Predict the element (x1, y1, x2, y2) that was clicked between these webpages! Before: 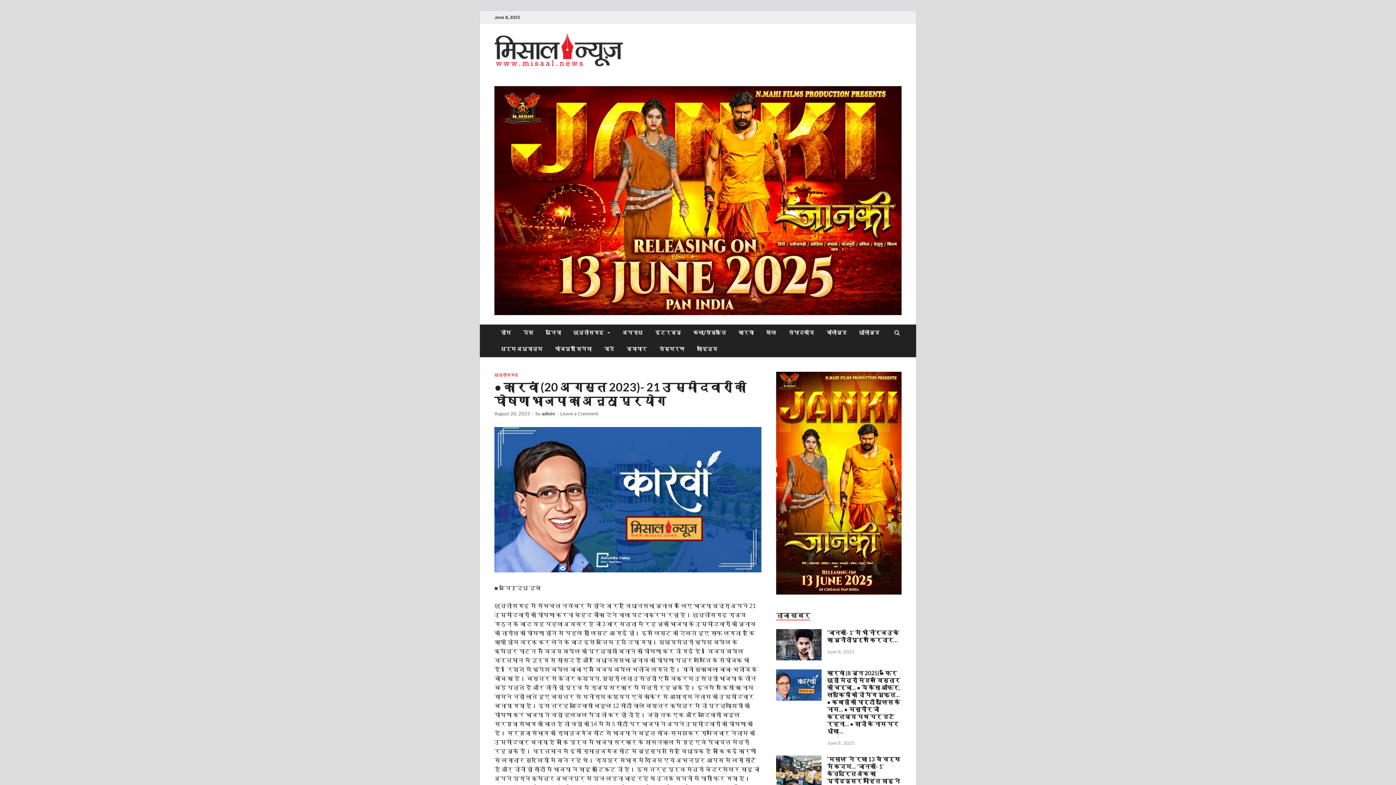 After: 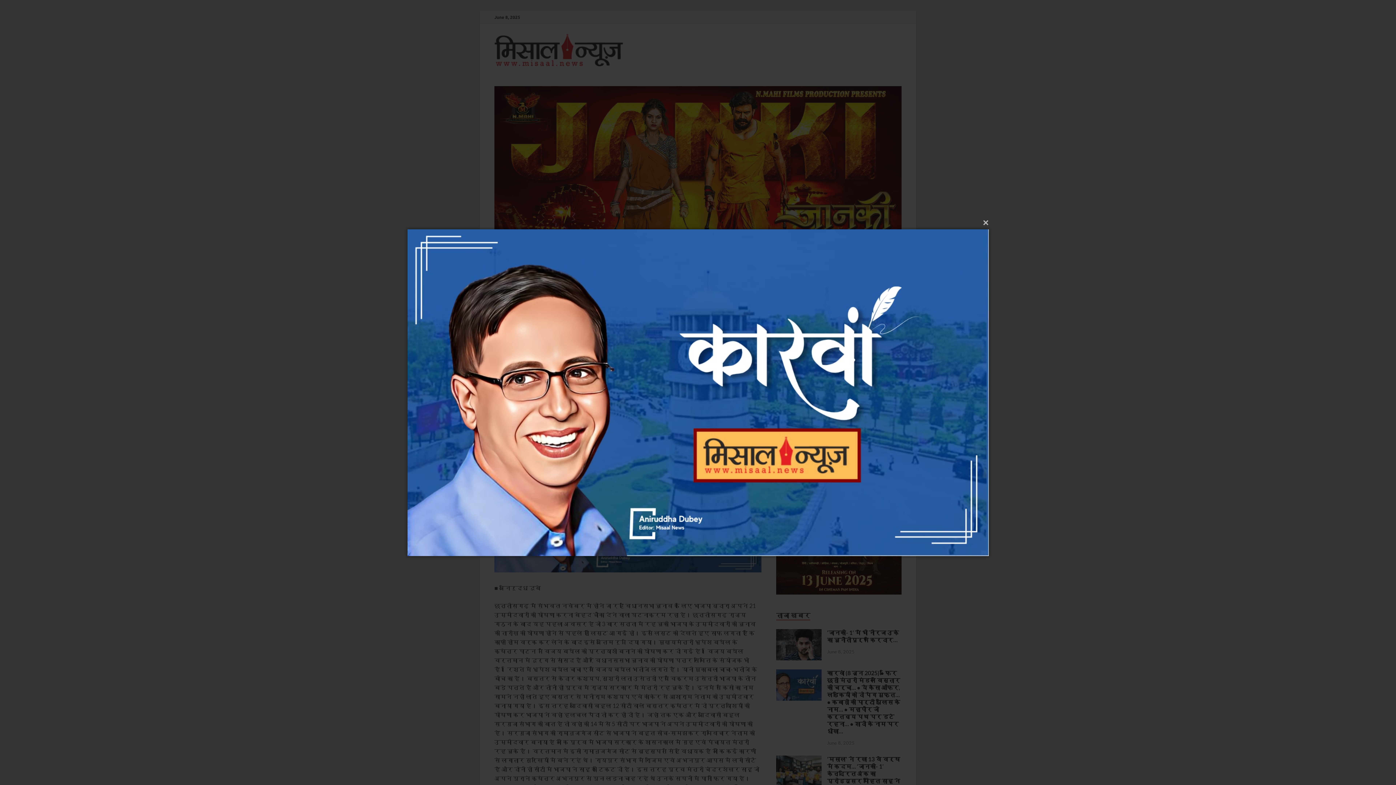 Action: bbox: (494, 566, 761, 573)